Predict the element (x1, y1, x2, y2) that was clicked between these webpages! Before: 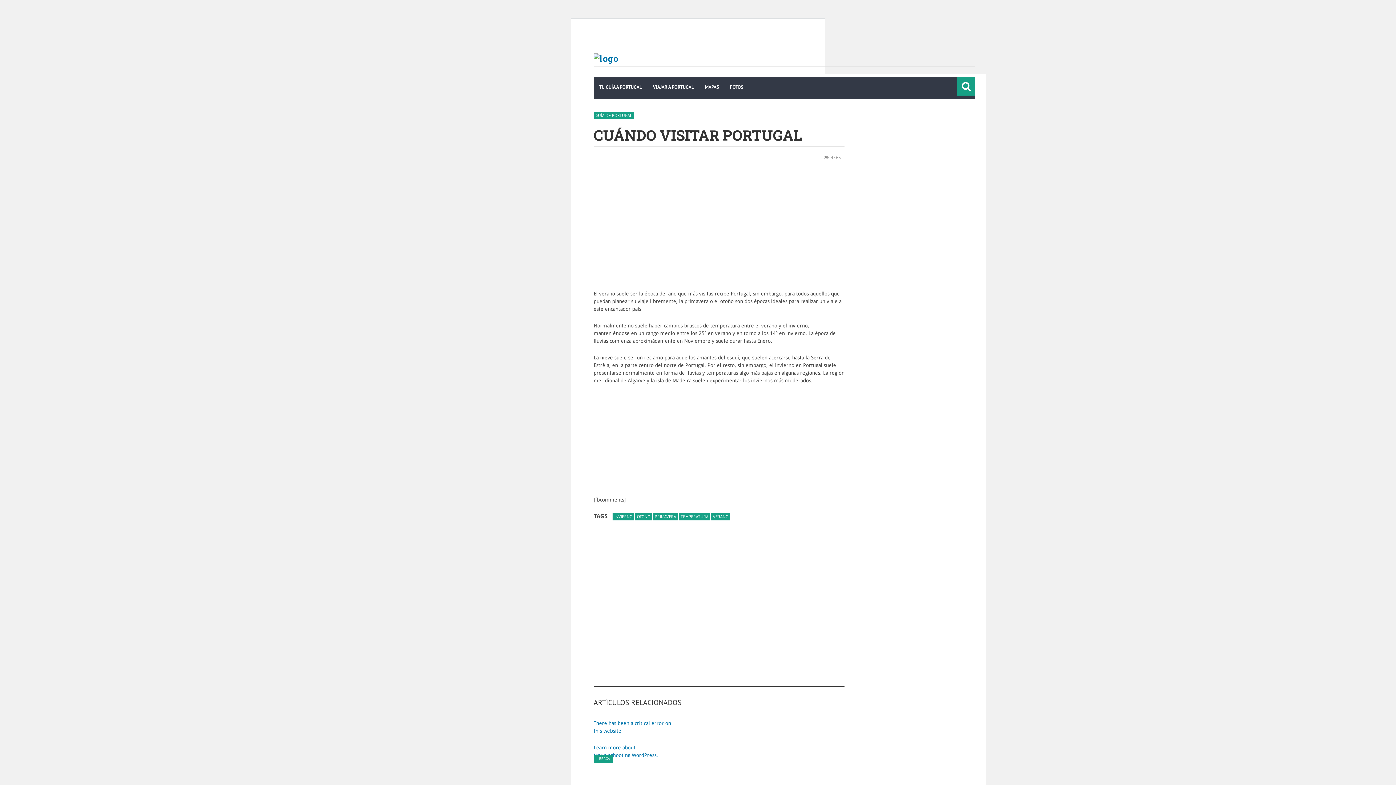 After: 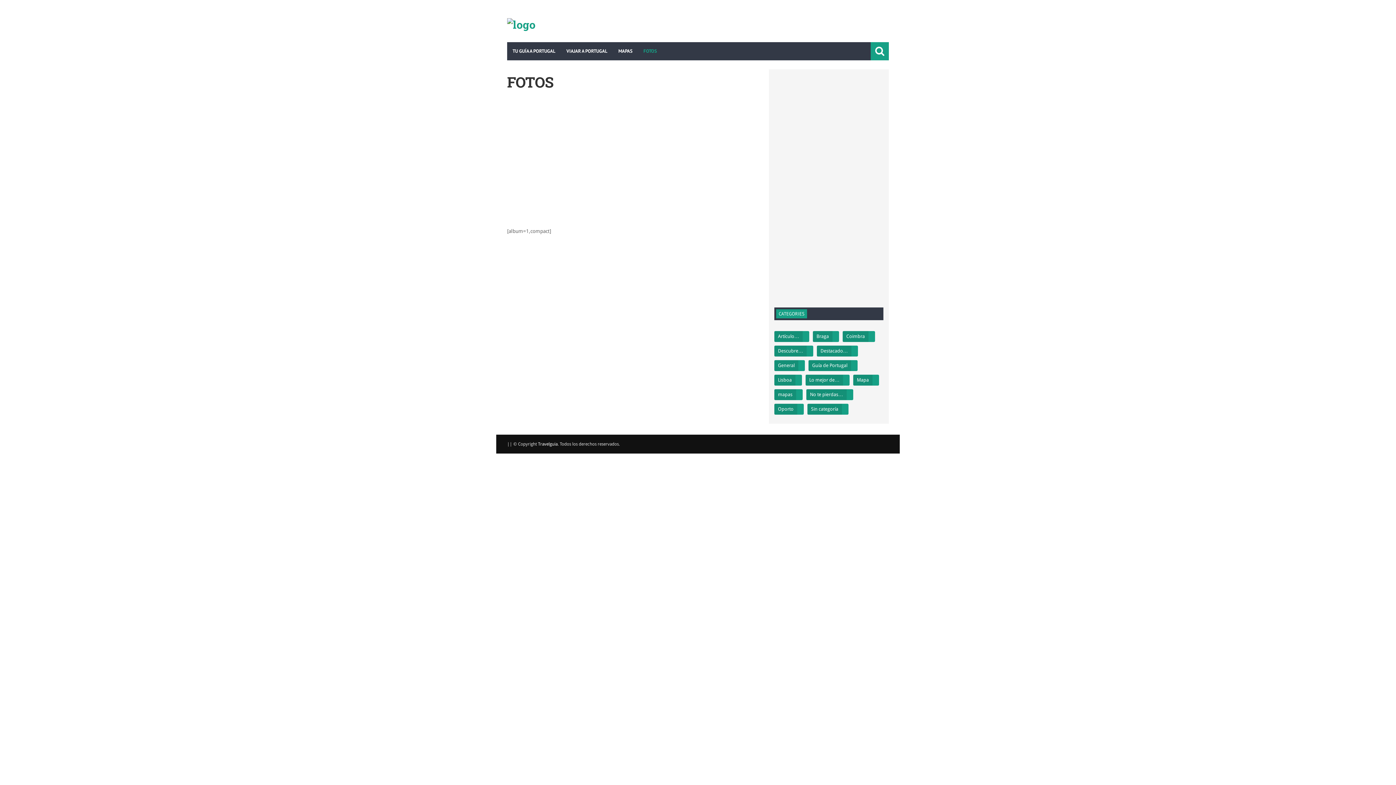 Action: label: FOTOS bbox: (724, 78, 749, 96)